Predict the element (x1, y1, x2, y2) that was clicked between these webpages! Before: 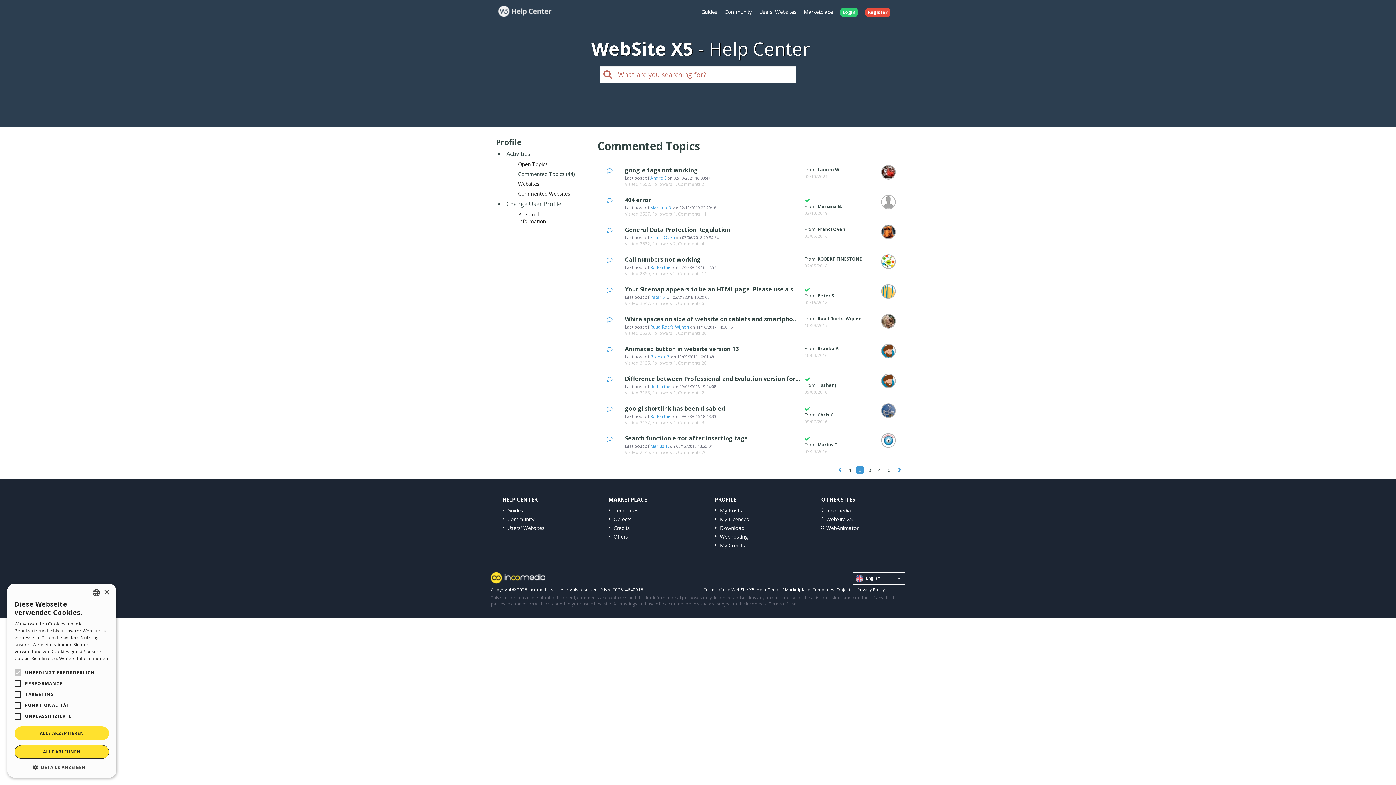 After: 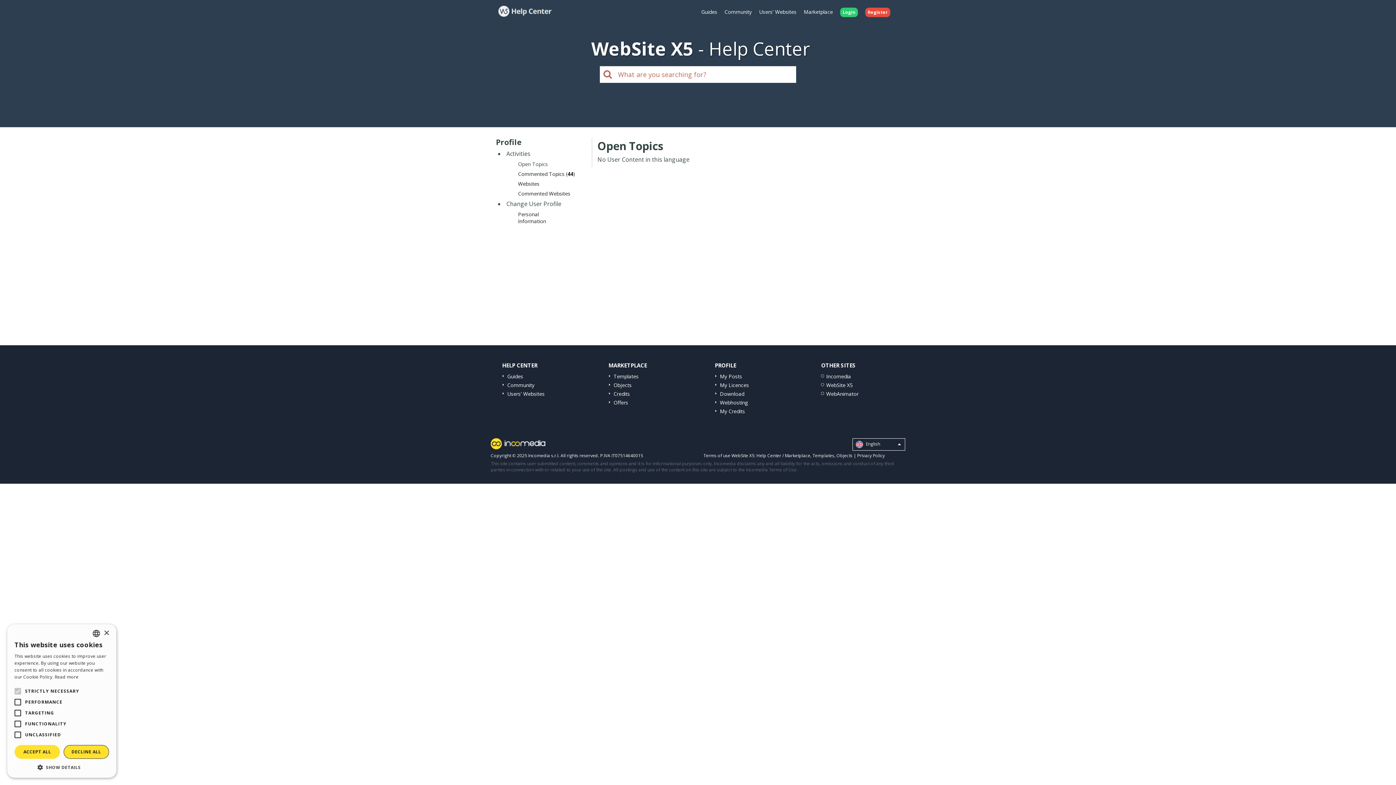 Action: label: Open Topics bbox: (518, 160, 548, 167)